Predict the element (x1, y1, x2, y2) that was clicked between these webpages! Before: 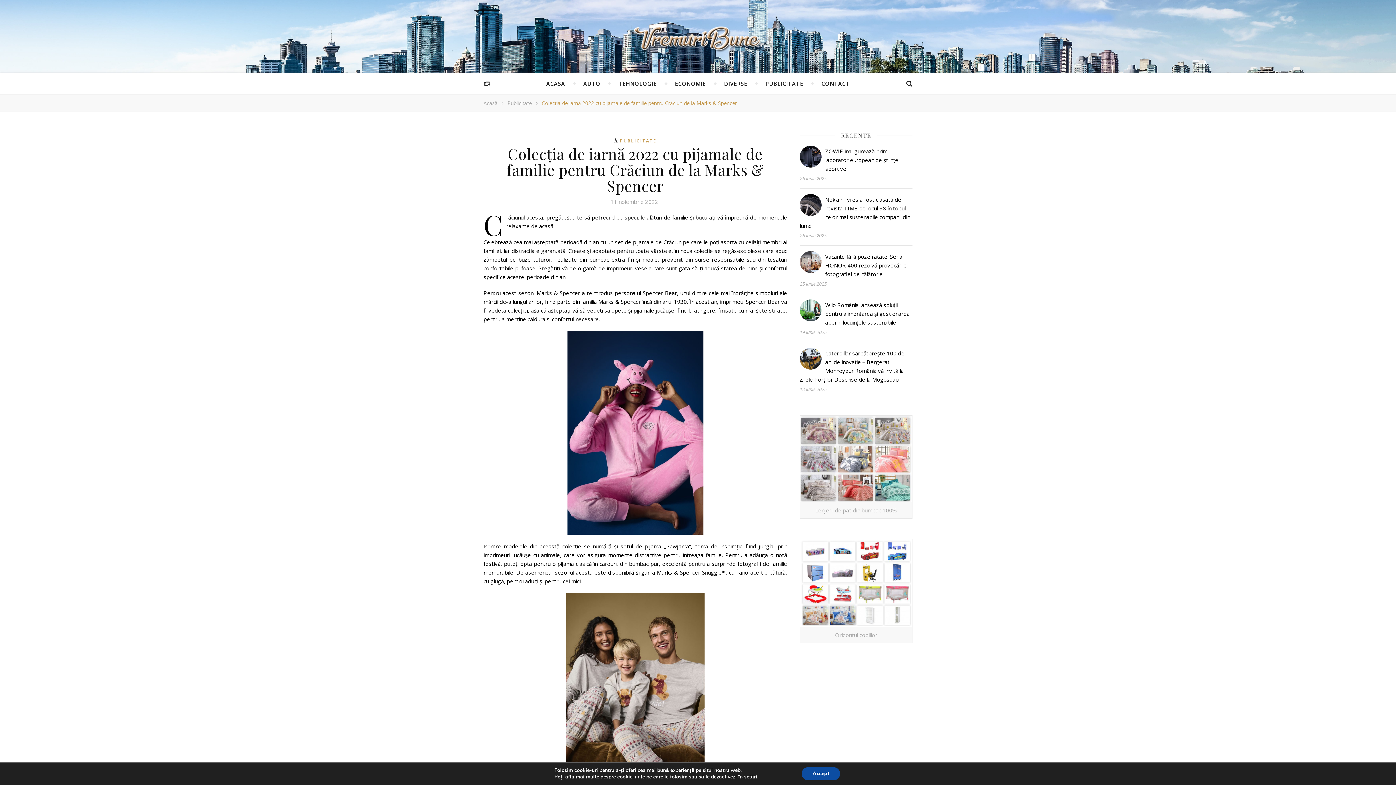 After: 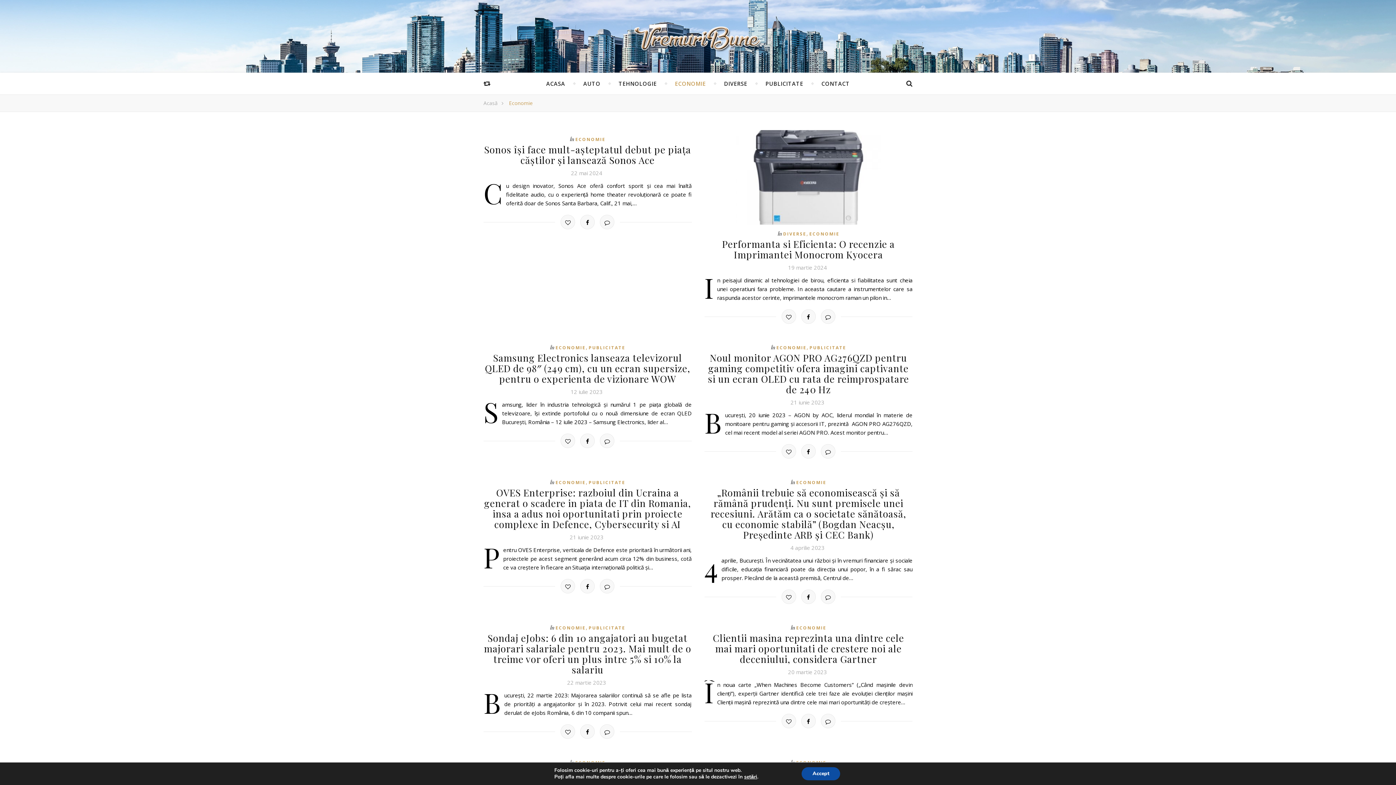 Action: label: ECONOMIE bbox: (675, 72, 706, 94)